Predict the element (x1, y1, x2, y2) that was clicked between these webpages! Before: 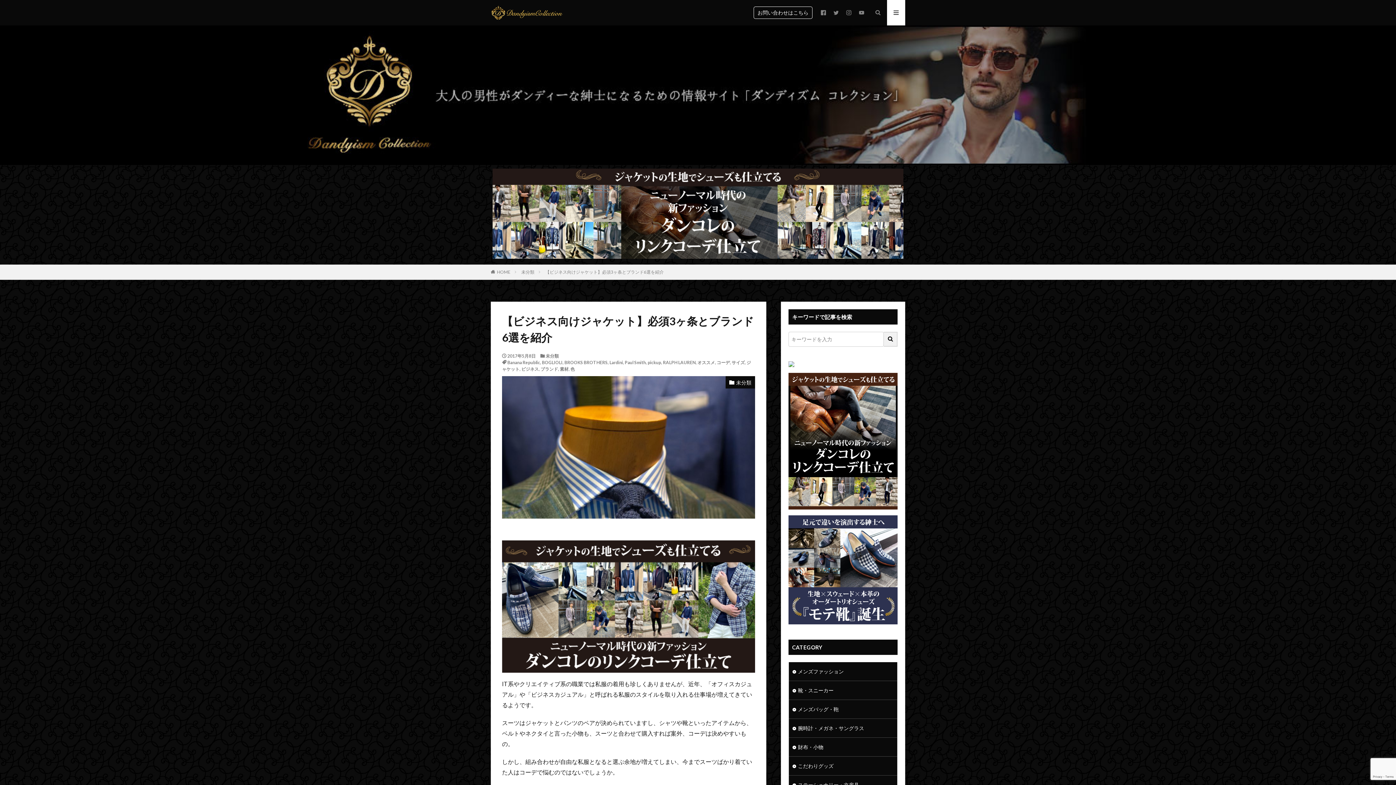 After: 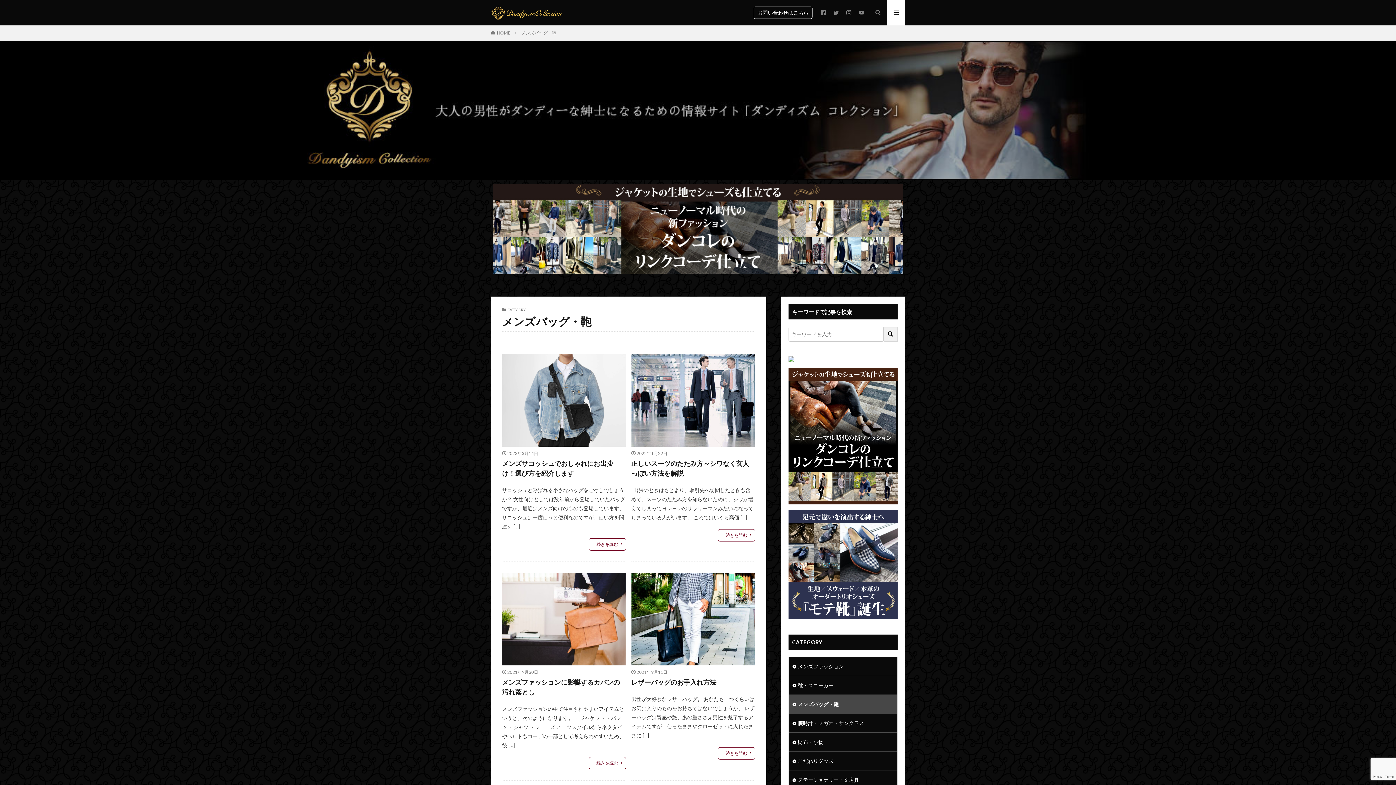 Action: bbox: (789, 699, 897, 717) label: メンズバッグ・鞄